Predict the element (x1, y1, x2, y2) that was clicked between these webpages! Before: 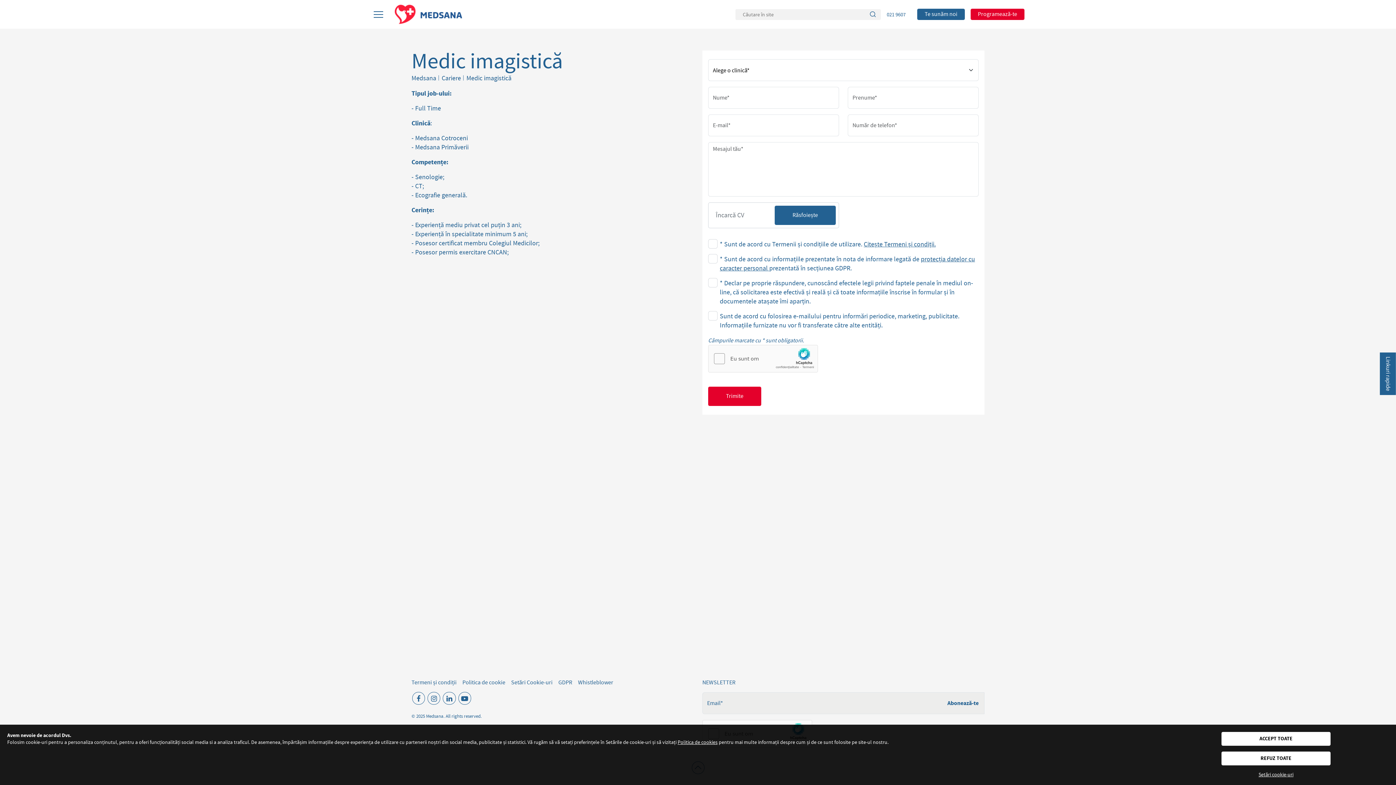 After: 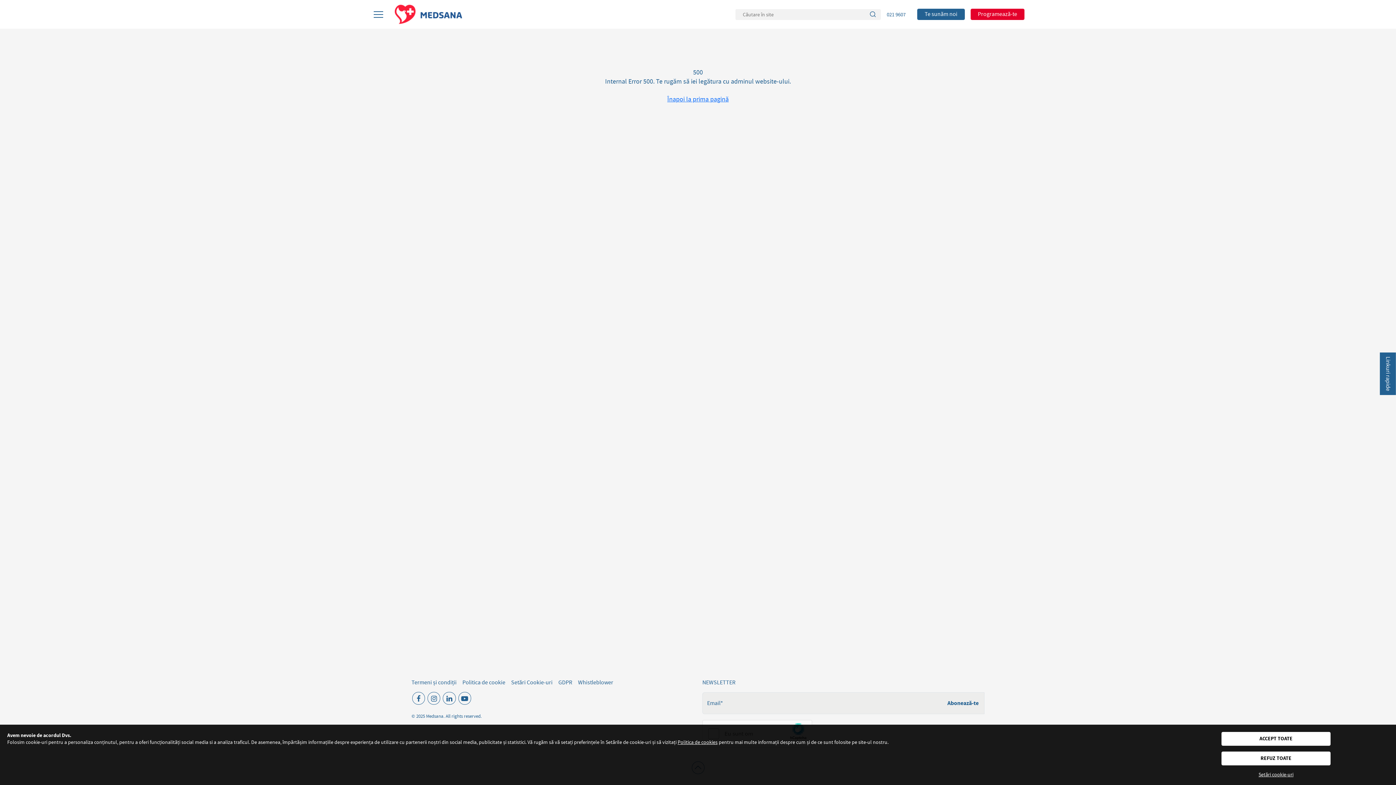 Action: bbox: (864, 8, 881, 19)